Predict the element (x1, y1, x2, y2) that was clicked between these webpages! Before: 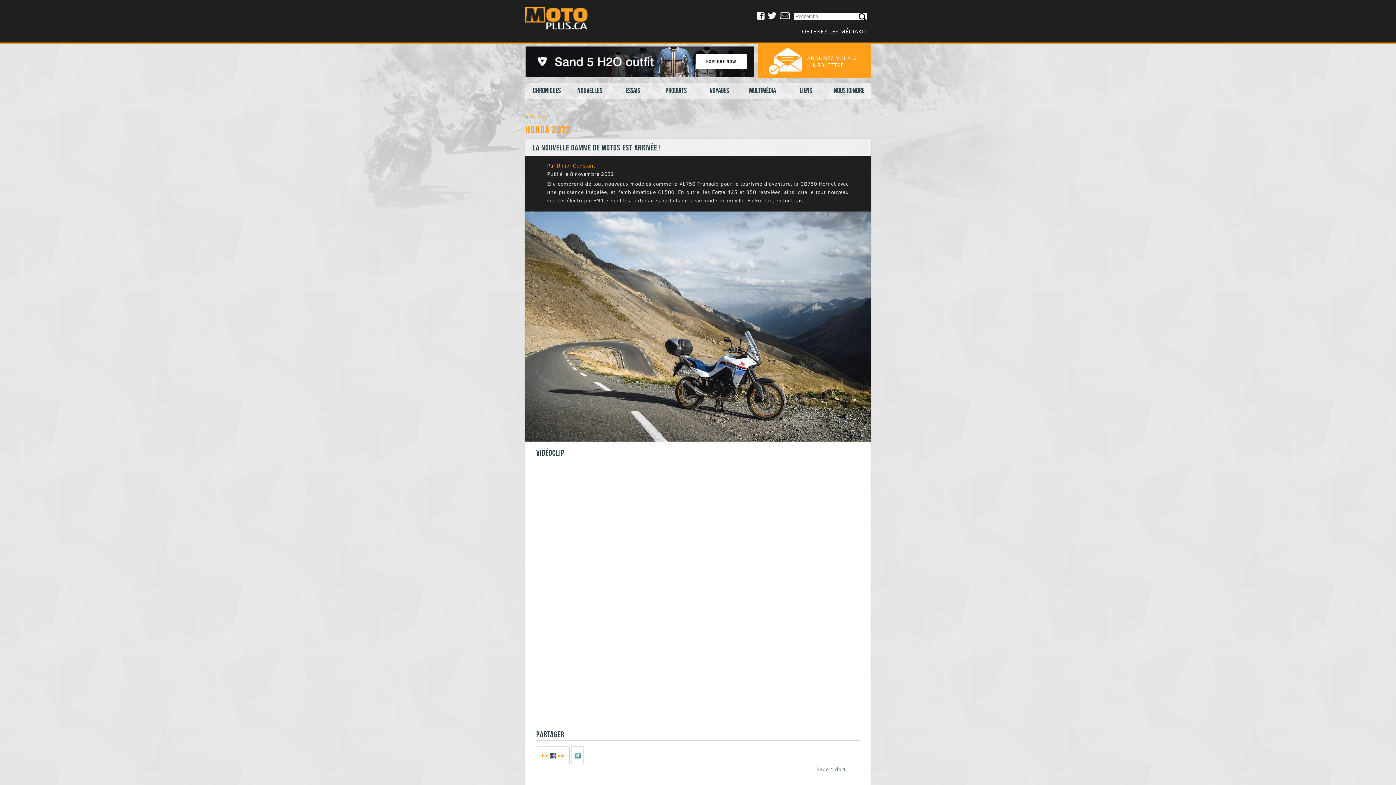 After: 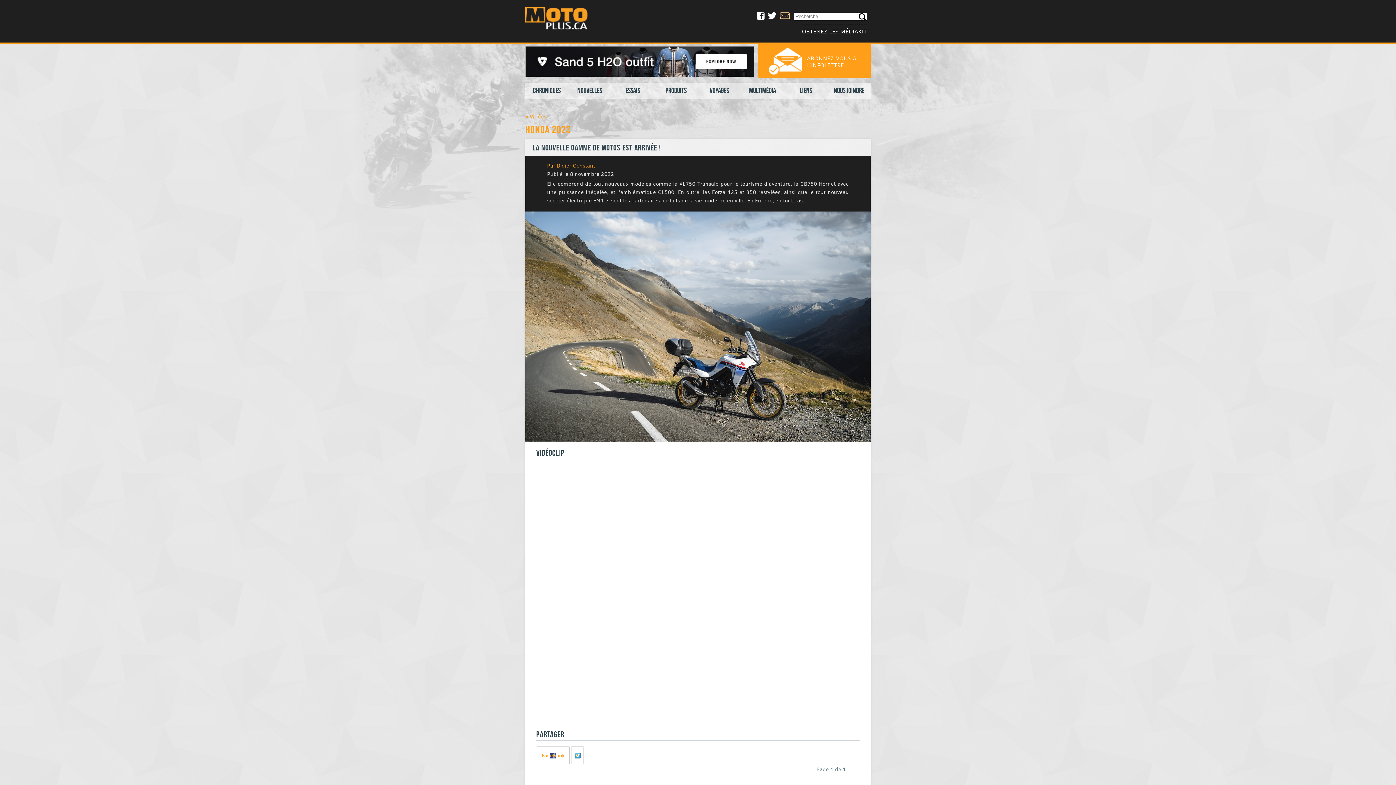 Action: bbox: (778, 15, 791, 21)